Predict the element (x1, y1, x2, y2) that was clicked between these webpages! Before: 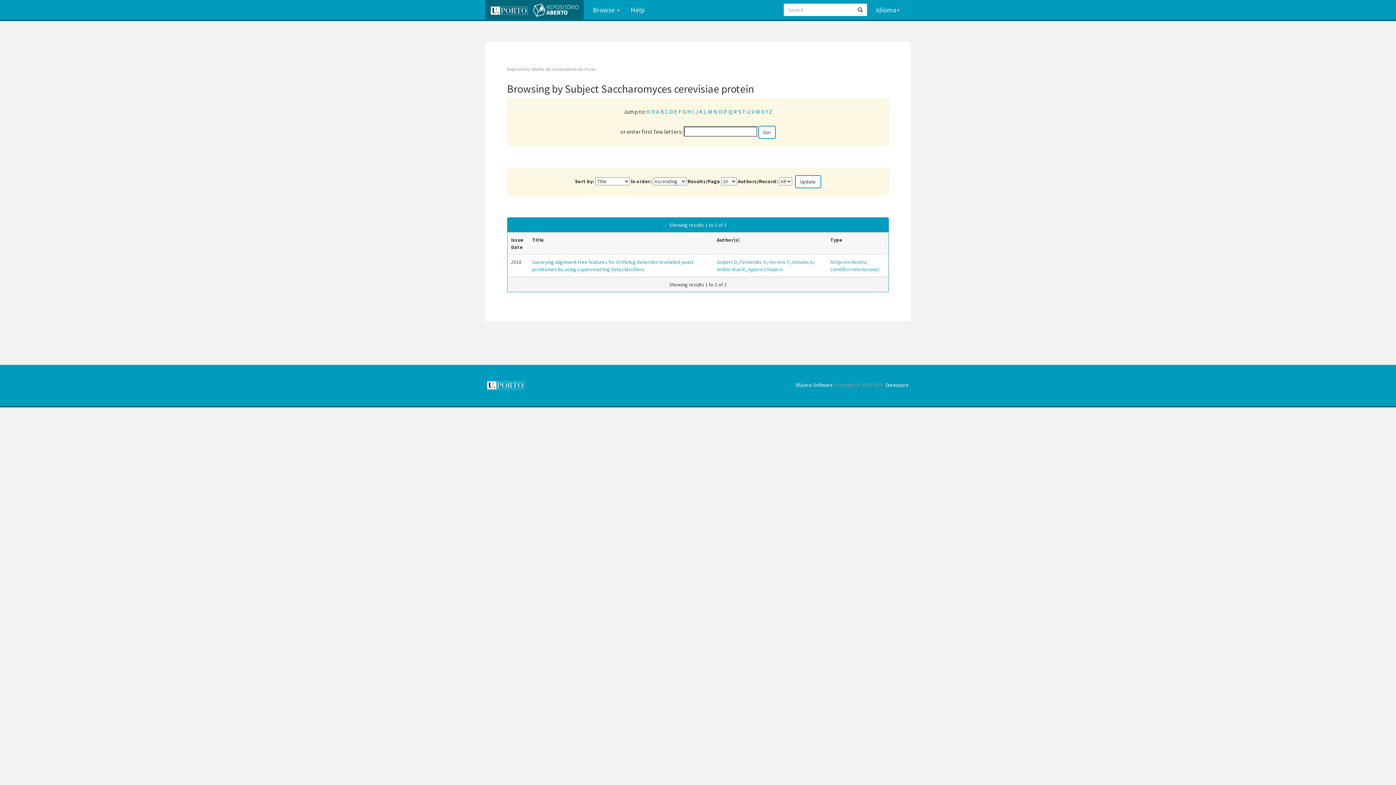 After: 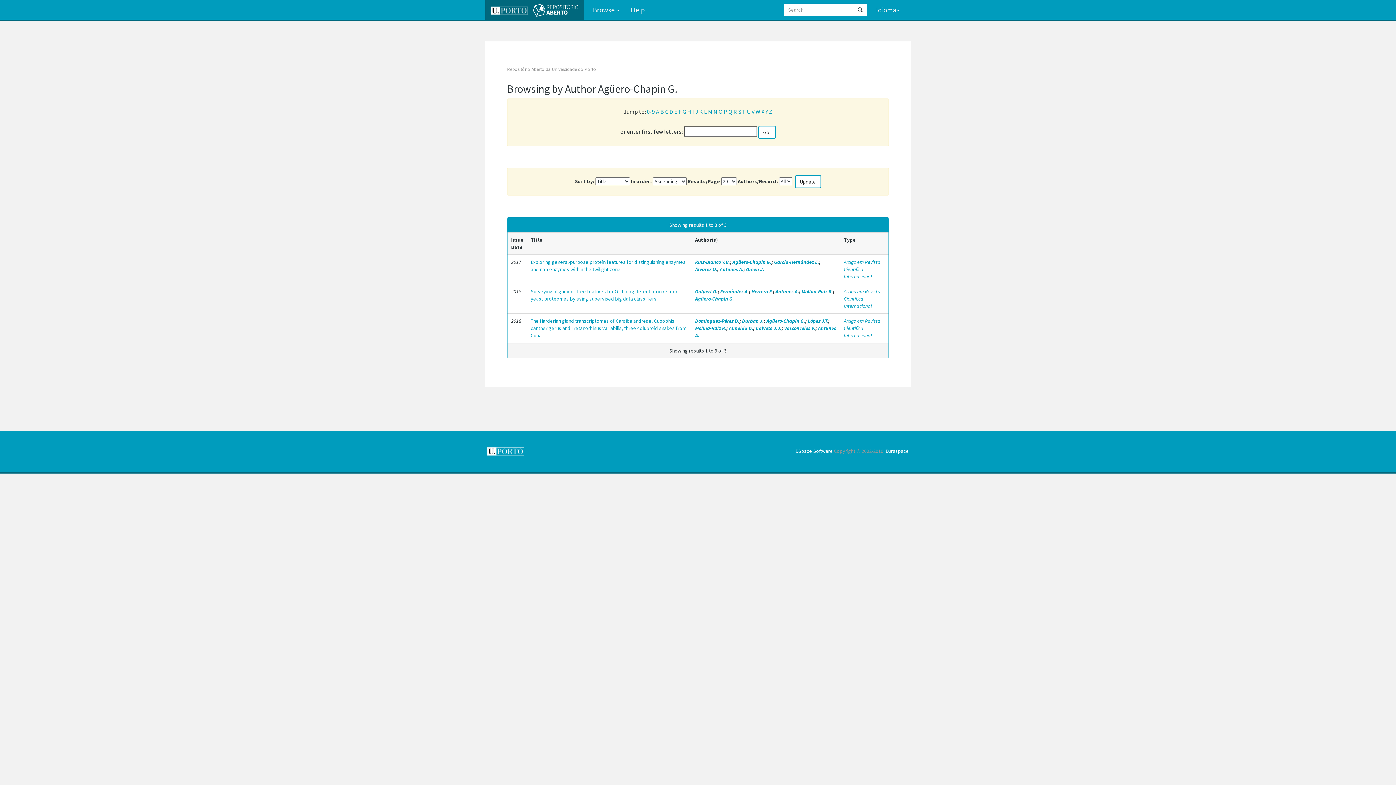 Action: label: Agüero-Chapin G. bbox: (748, 266, 784, 273)